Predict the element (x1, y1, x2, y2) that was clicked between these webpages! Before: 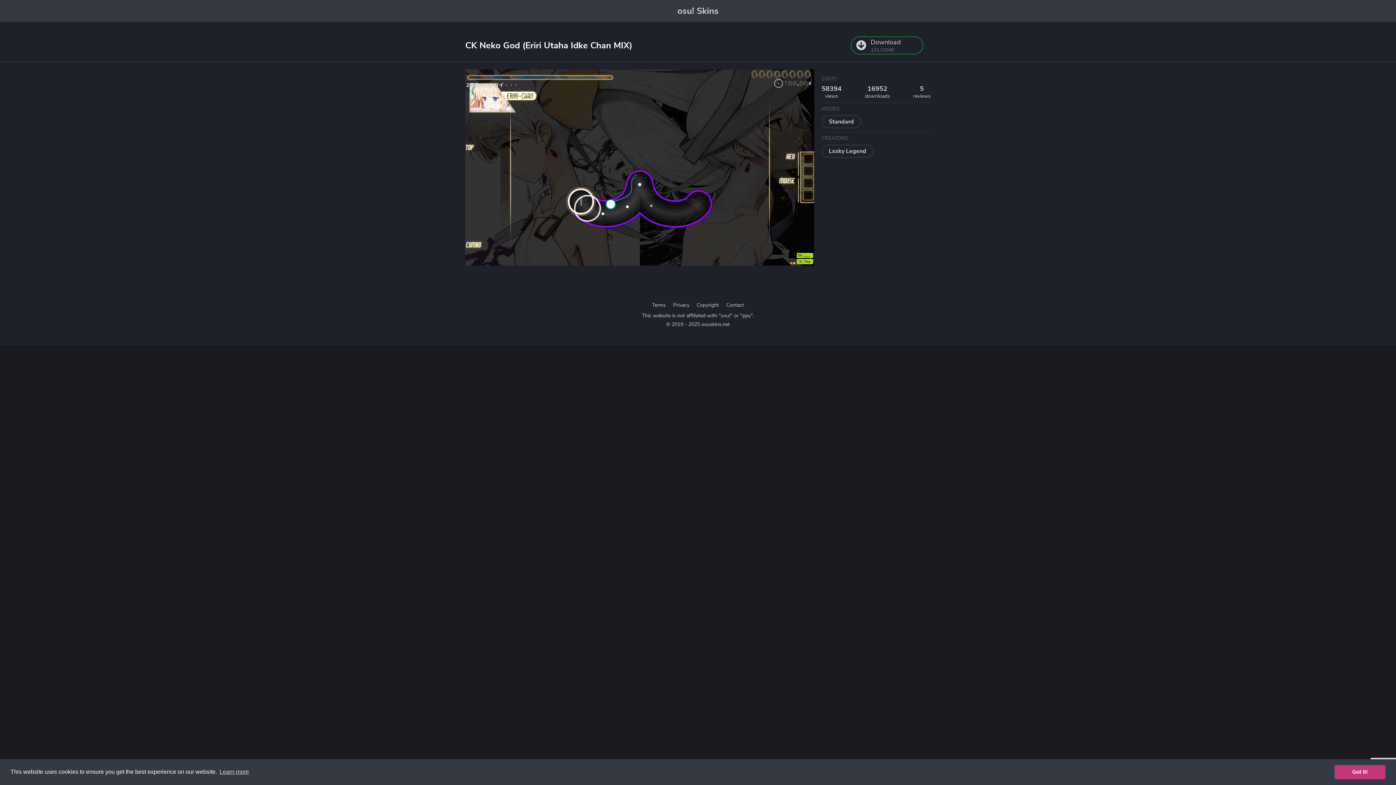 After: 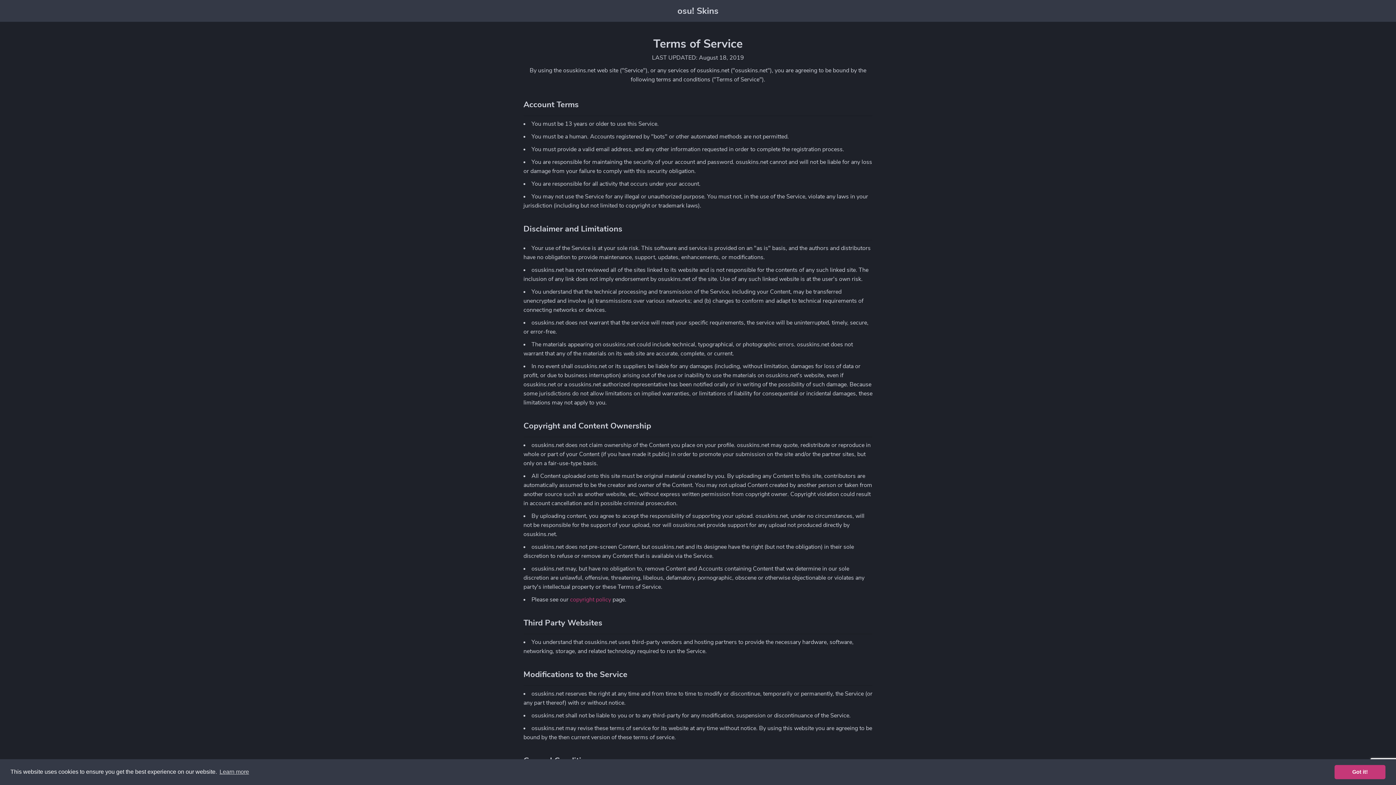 Action: bbox: (648, 302, 669, 308) label: Terms